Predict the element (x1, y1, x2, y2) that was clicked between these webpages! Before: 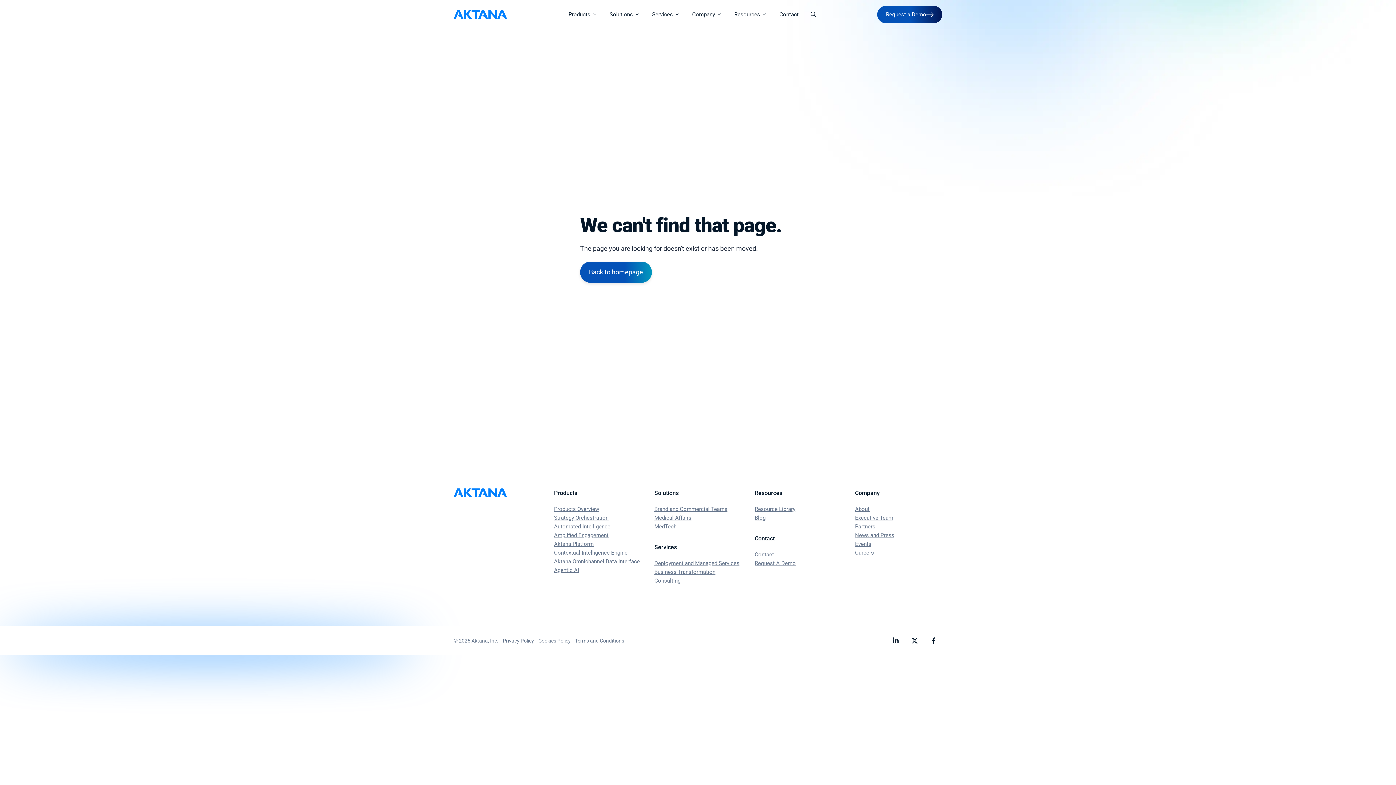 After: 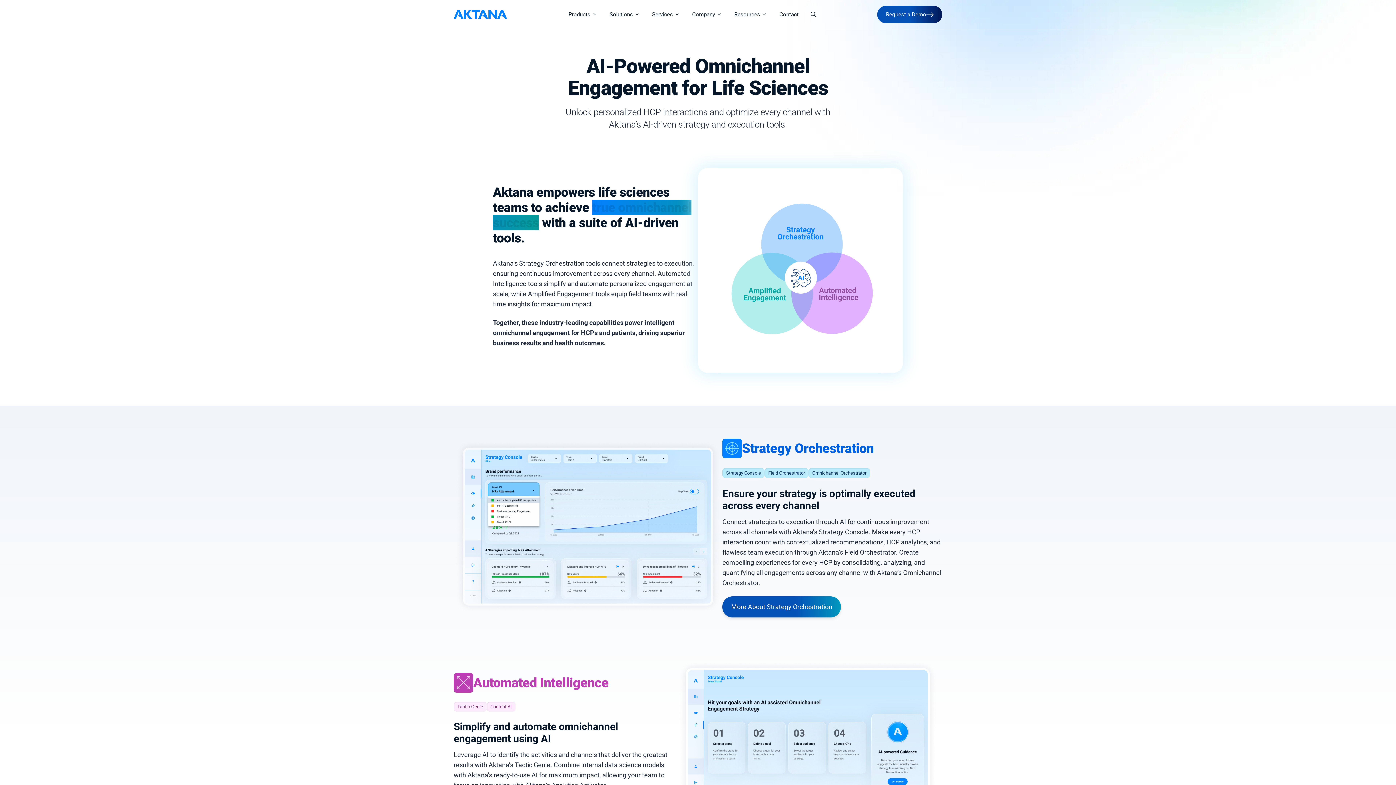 Action: bbox: (554, 505, 599, 513) label: Products Overview